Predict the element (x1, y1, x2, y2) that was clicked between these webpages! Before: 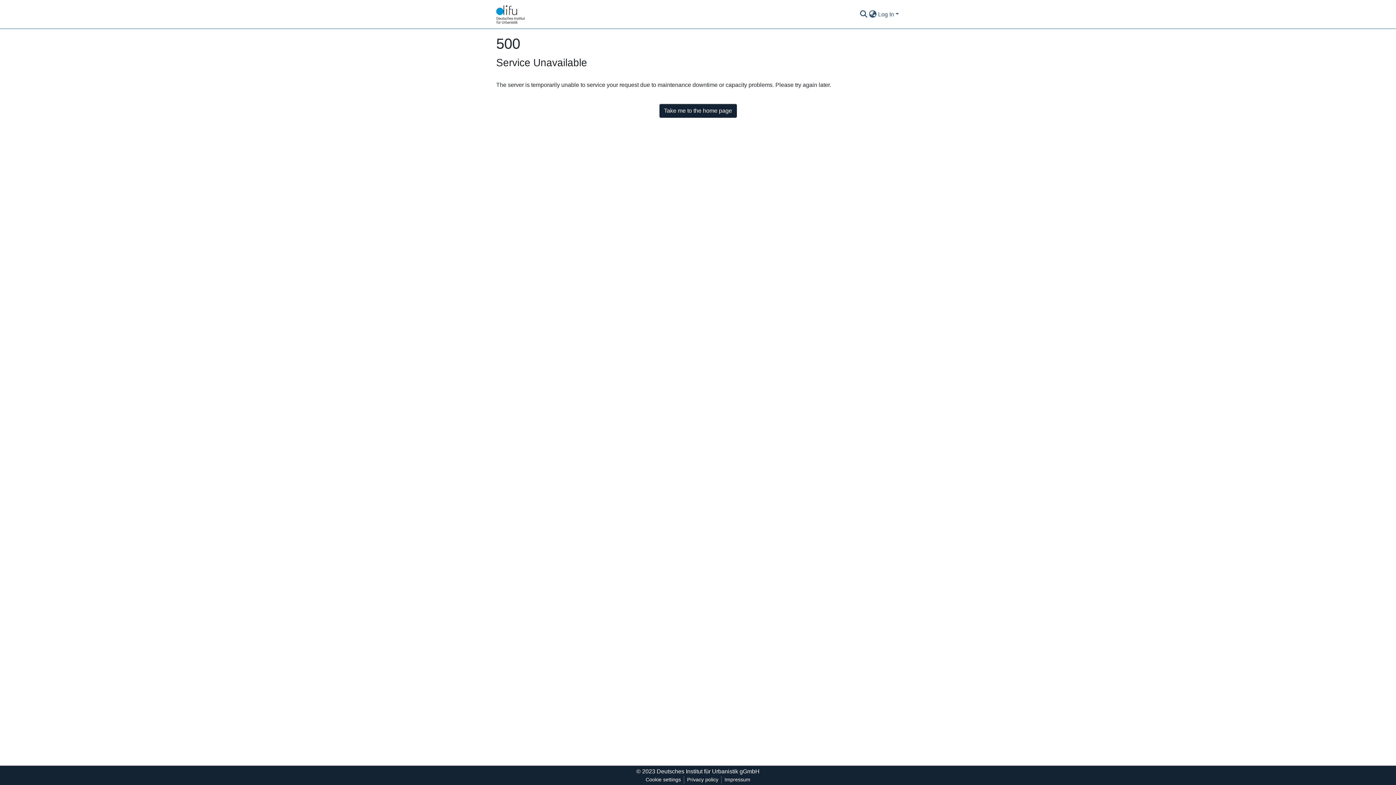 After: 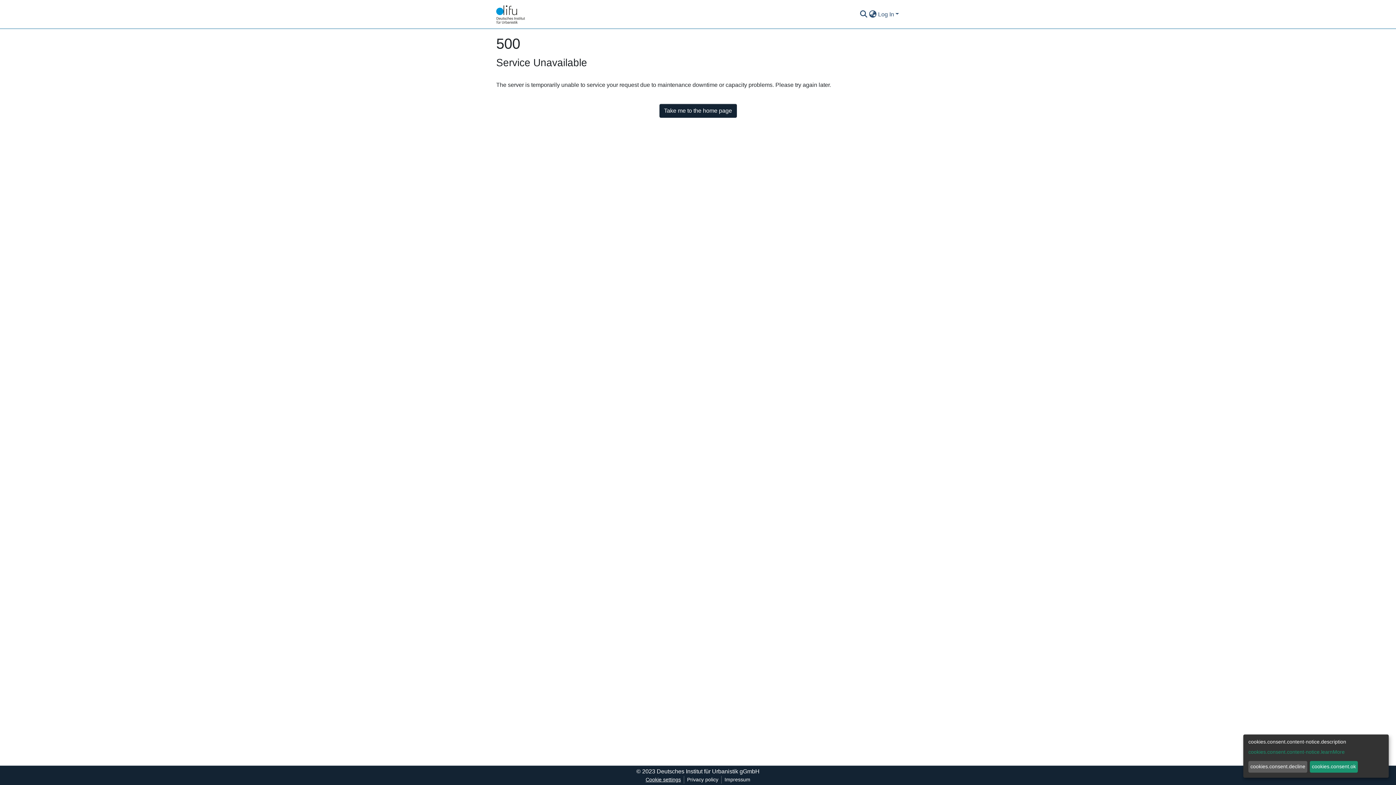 Action: bbox: (642, 776, 684, 784) label: Cookie settings